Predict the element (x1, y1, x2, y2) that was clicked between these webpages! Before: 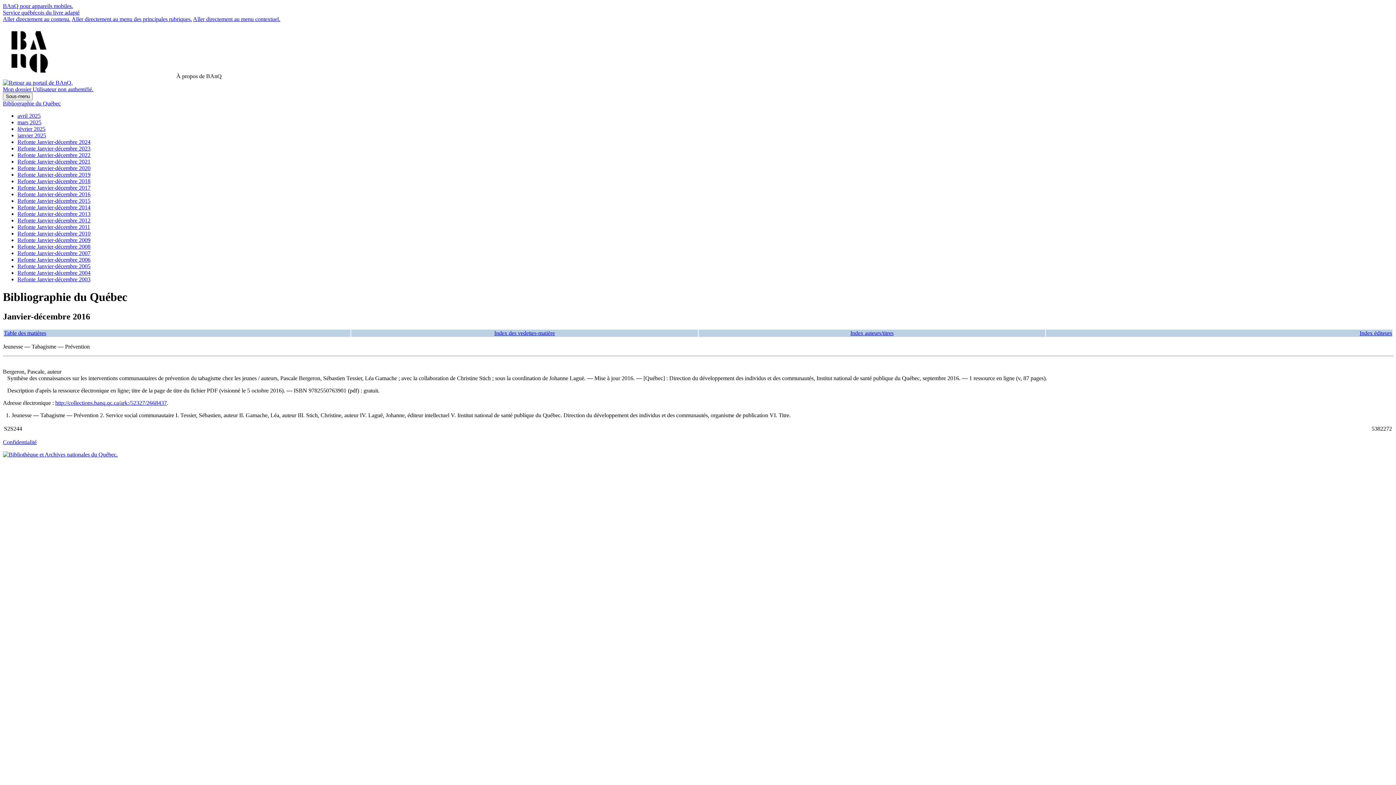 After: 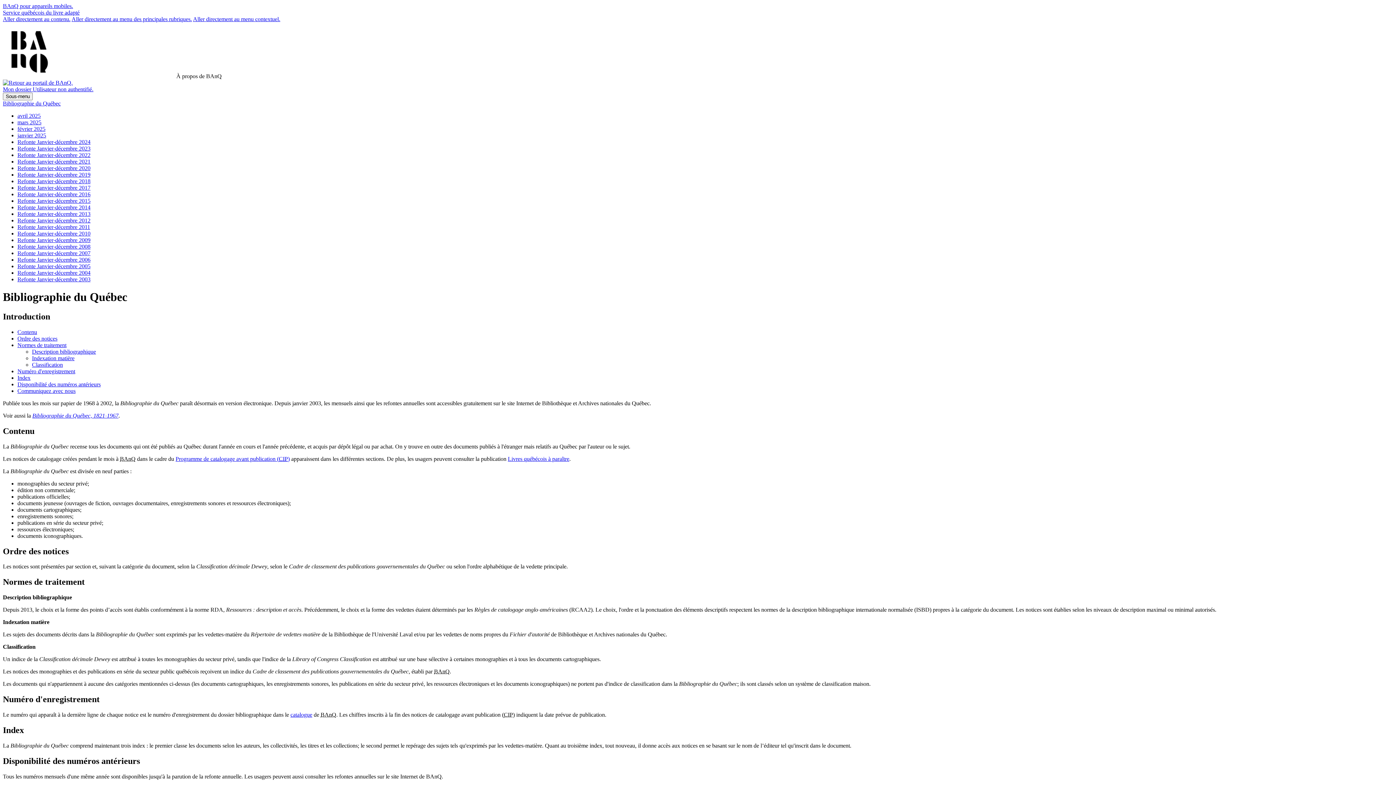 Action: label: Bibliographie du Québec bbox: (2, 100, 60, 106)